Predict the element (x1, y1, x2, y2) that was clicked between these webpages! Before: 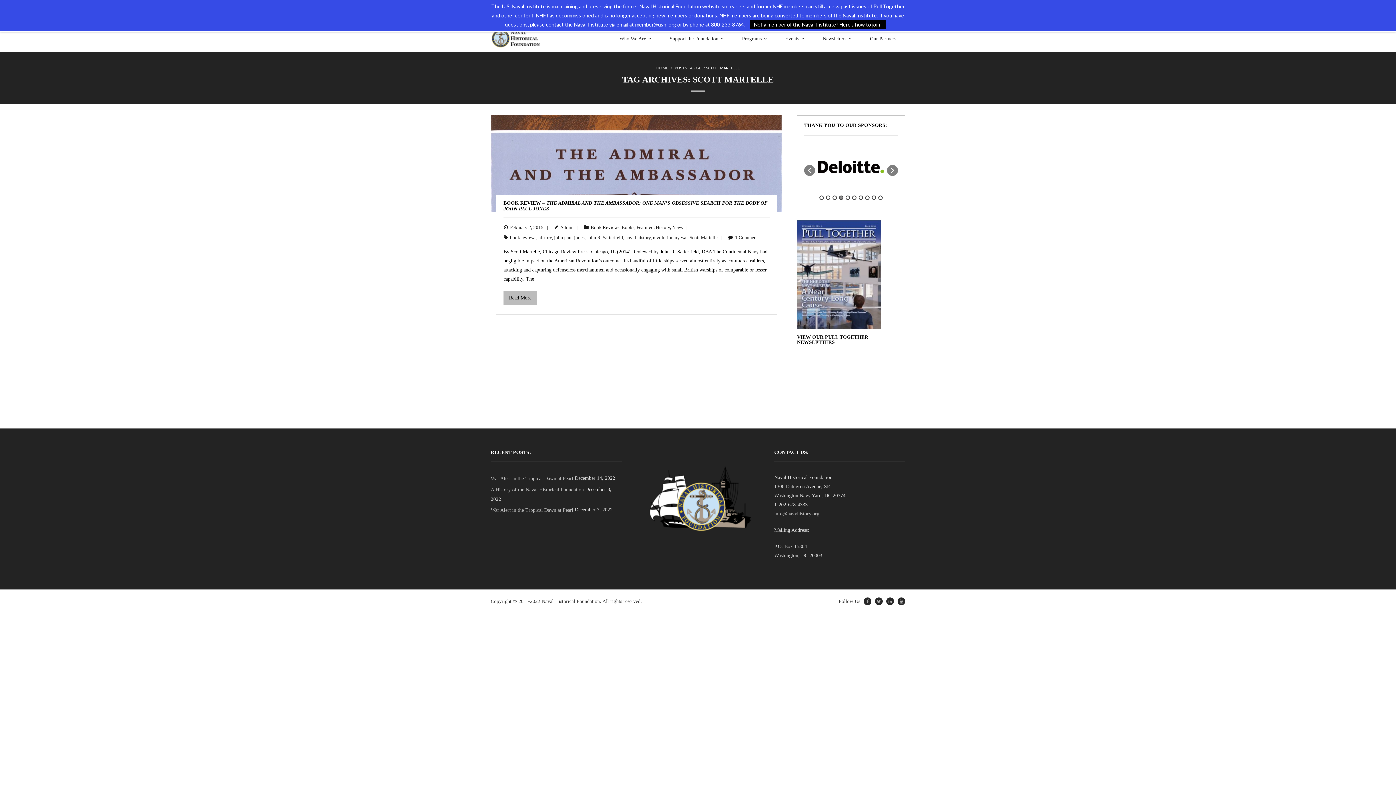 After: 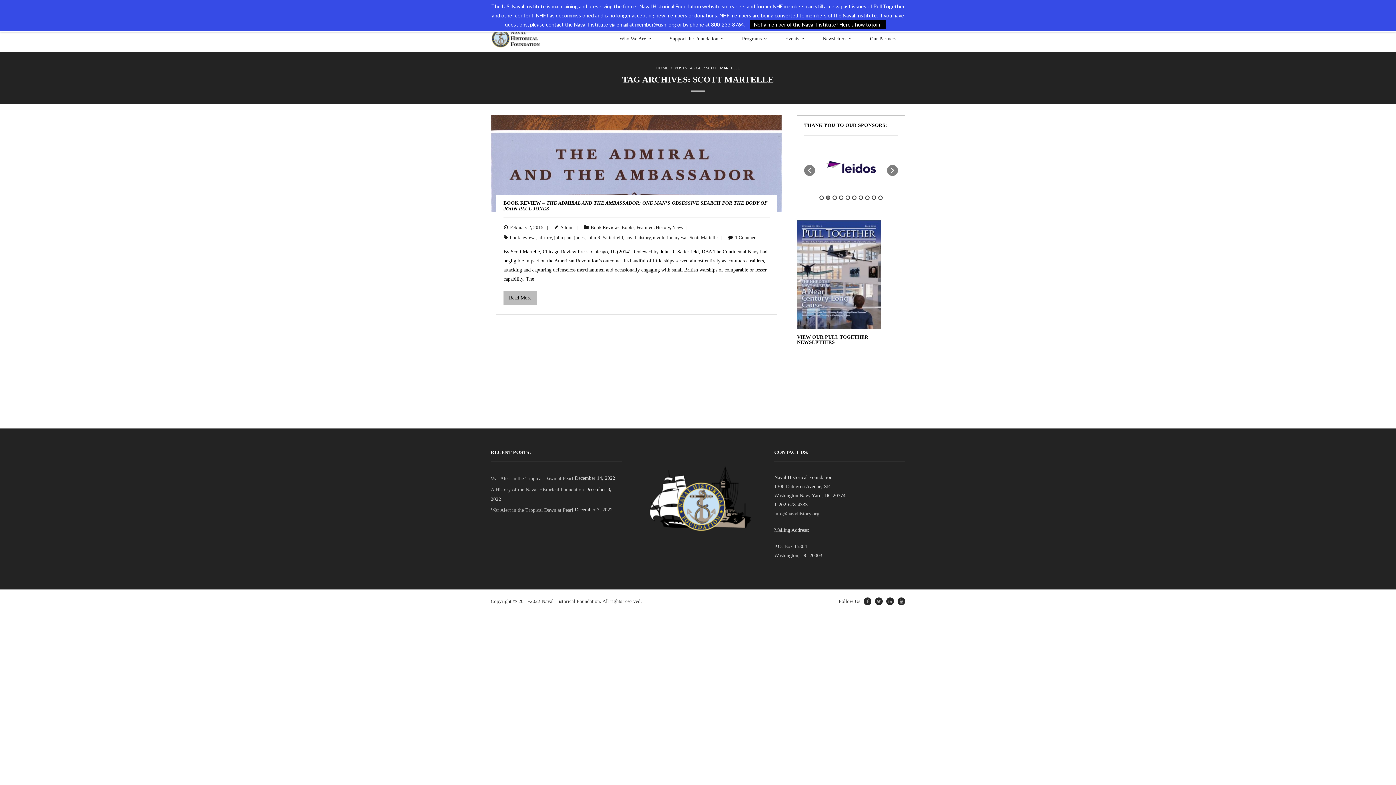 Action: label: 2 bbox: (826, 195, 830, 199)